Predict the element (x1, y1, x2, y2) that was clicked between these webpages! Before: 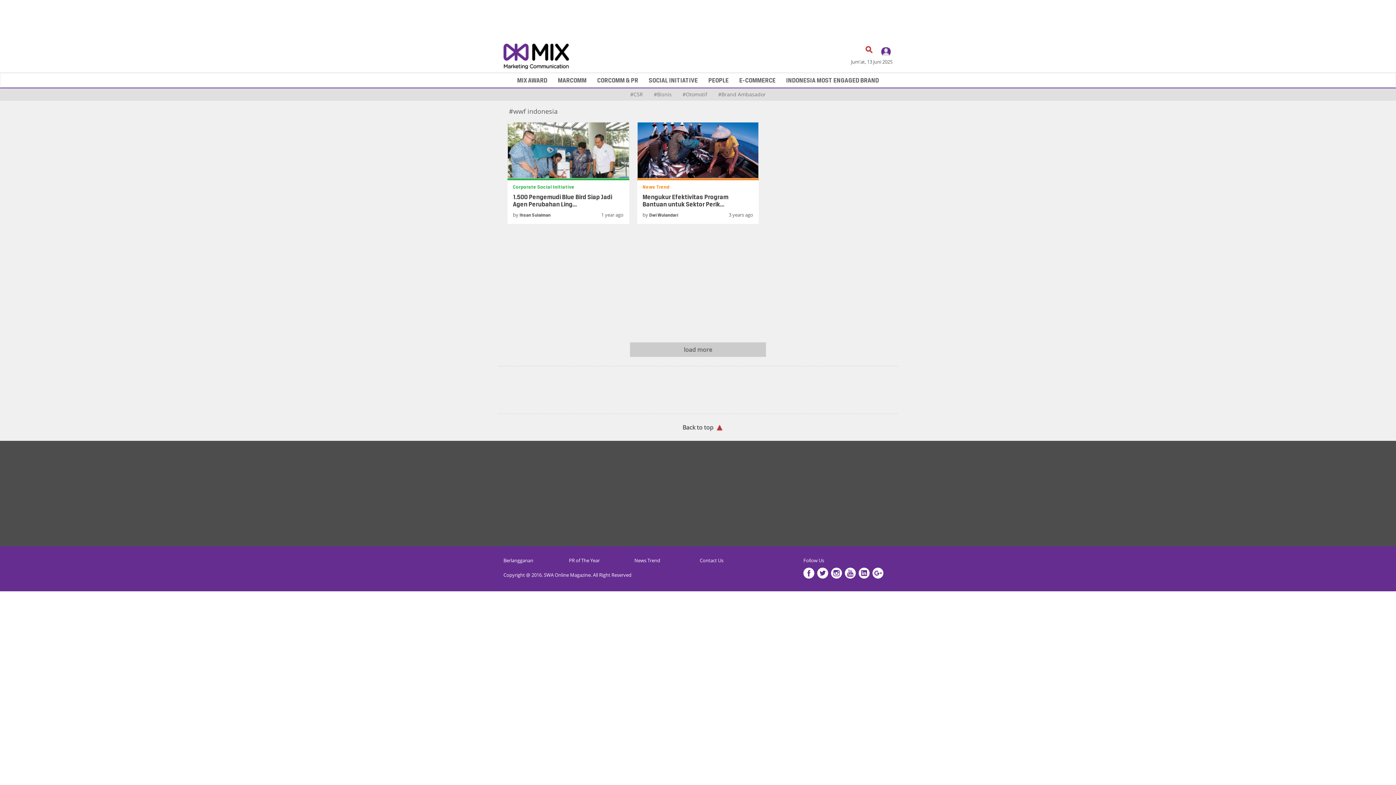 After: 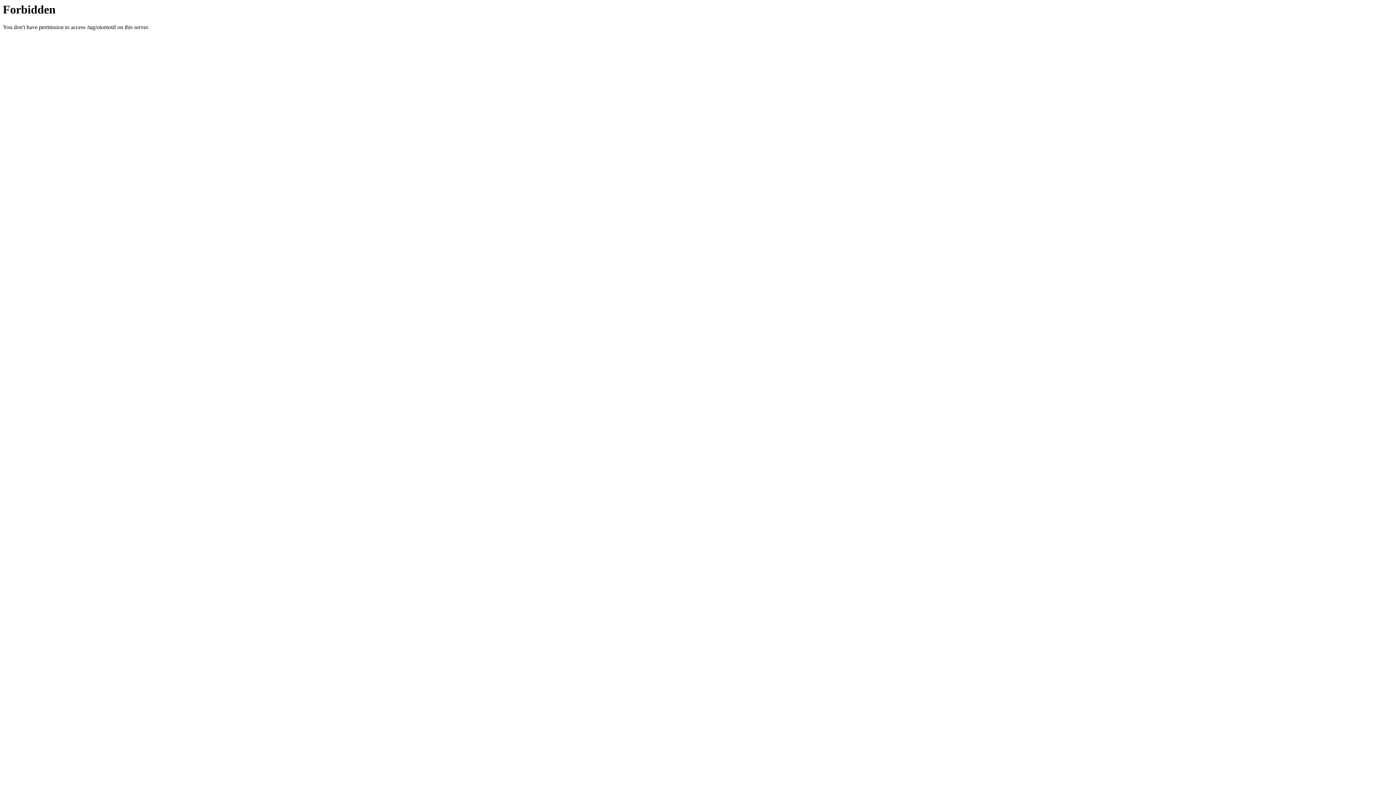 Action: bbox: (679, 88, 711, 100) label: Otomotif